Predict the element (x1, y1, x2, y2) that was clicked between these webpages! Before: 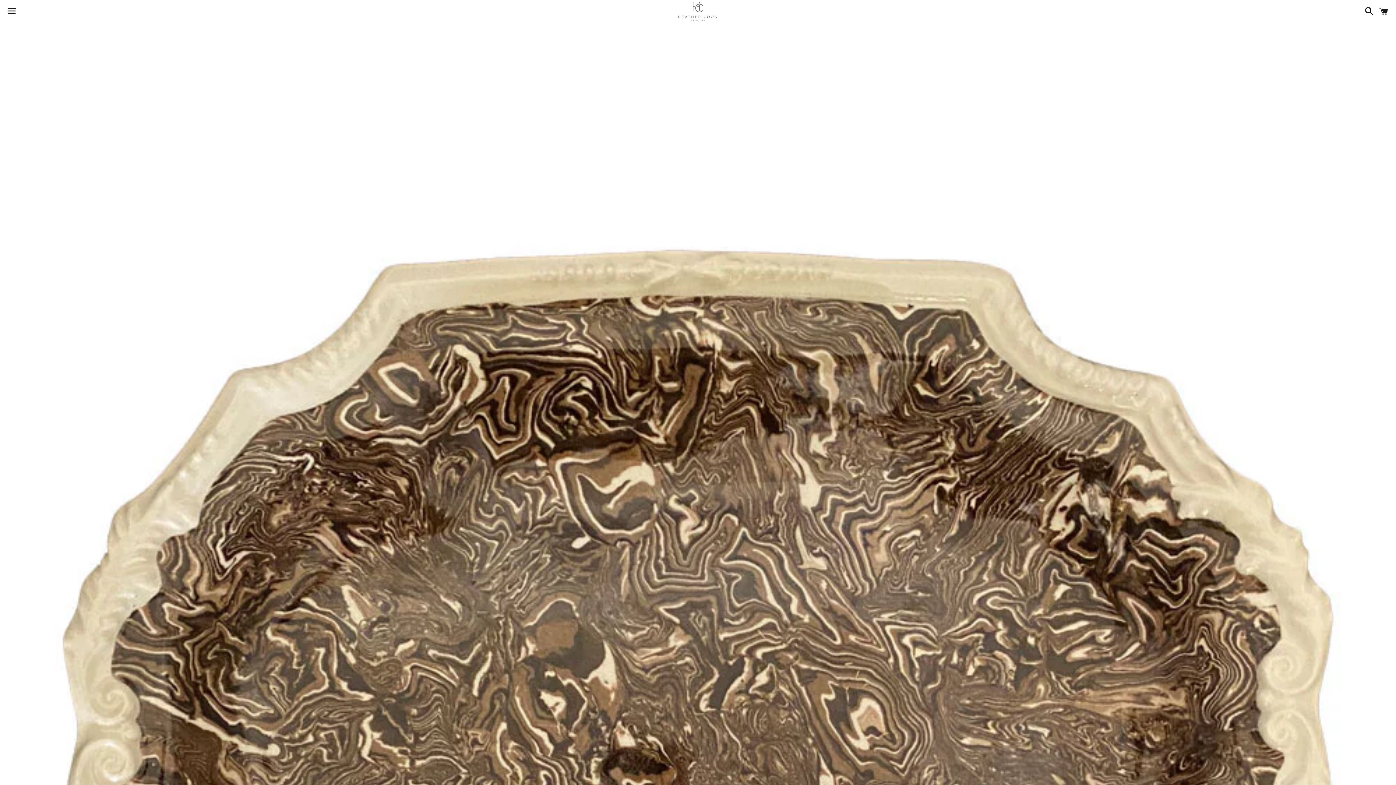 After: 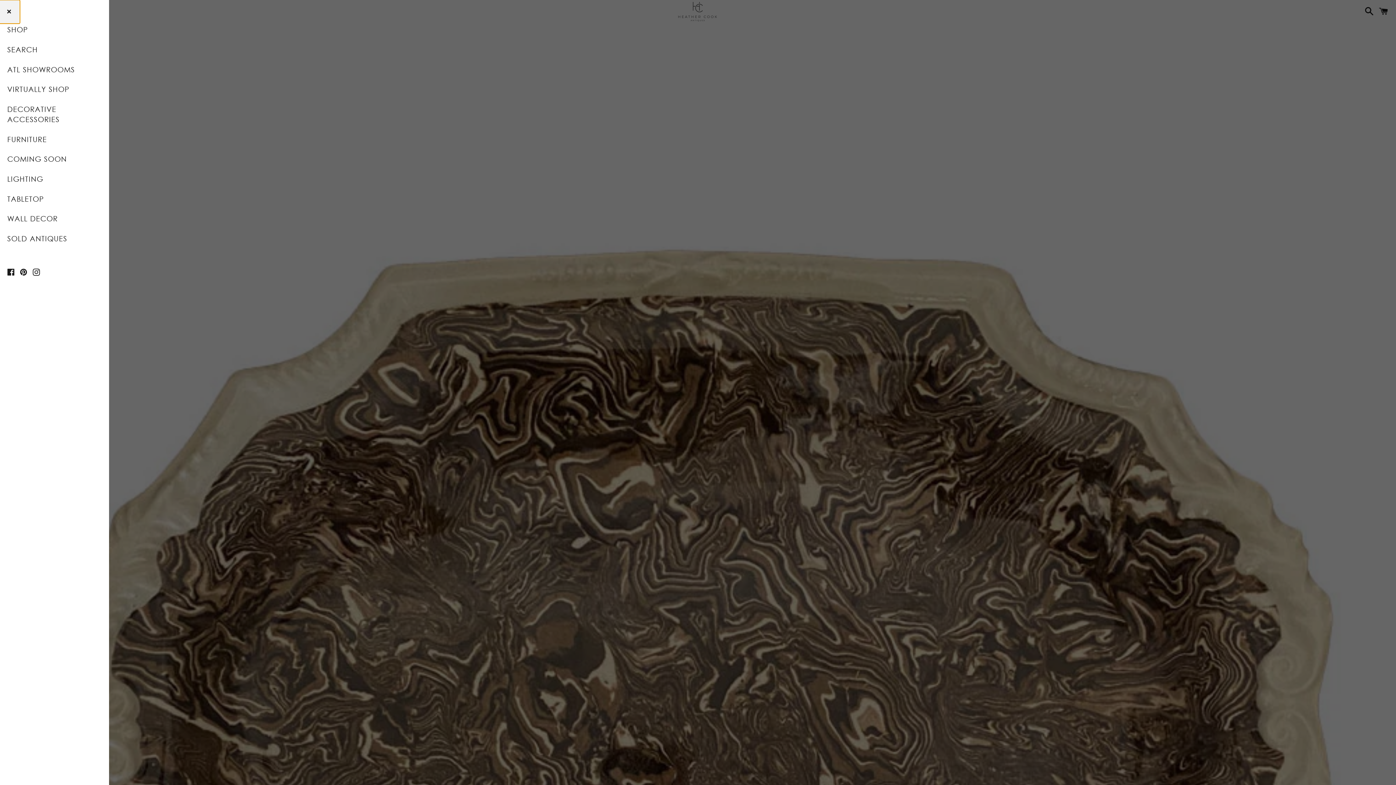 Action: label: Menu bbox: (3, 0, 20, 22)